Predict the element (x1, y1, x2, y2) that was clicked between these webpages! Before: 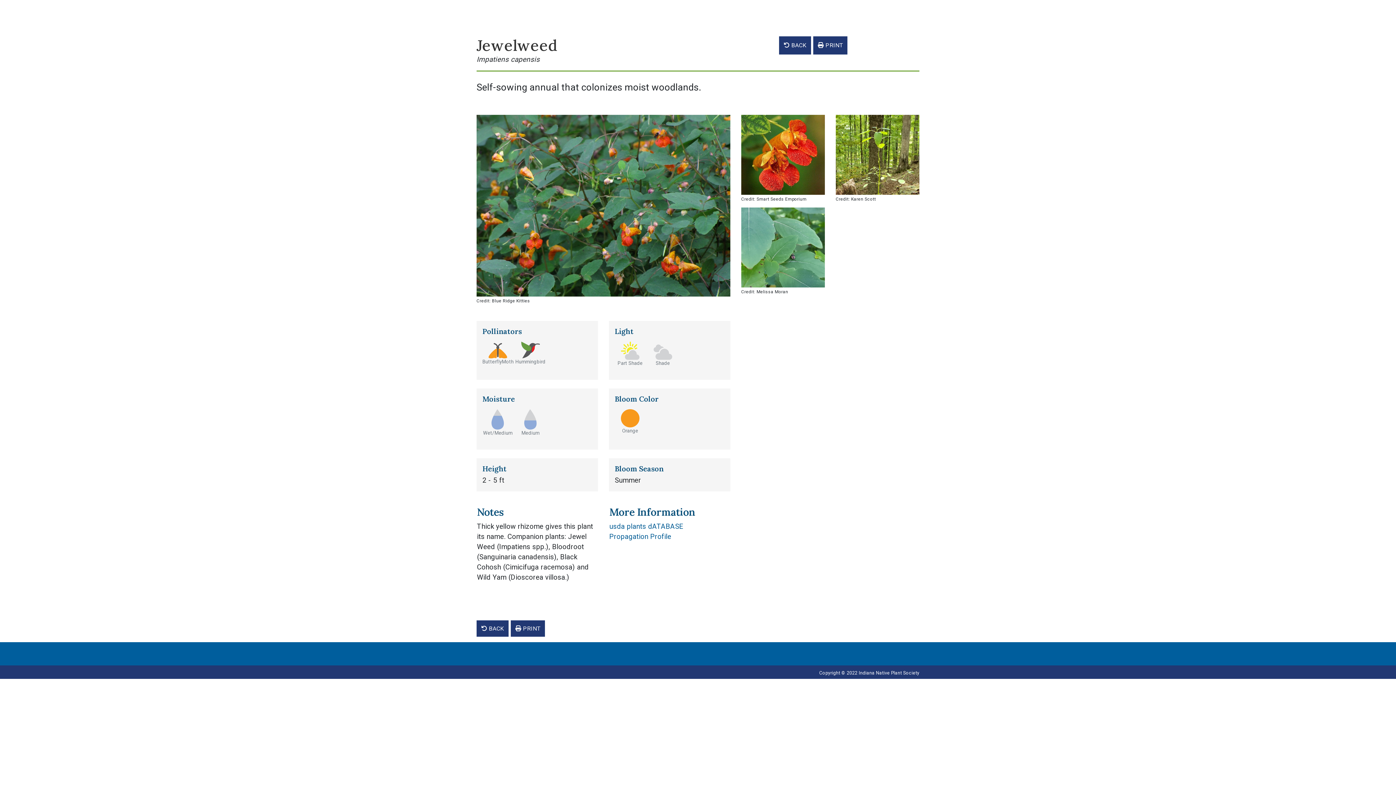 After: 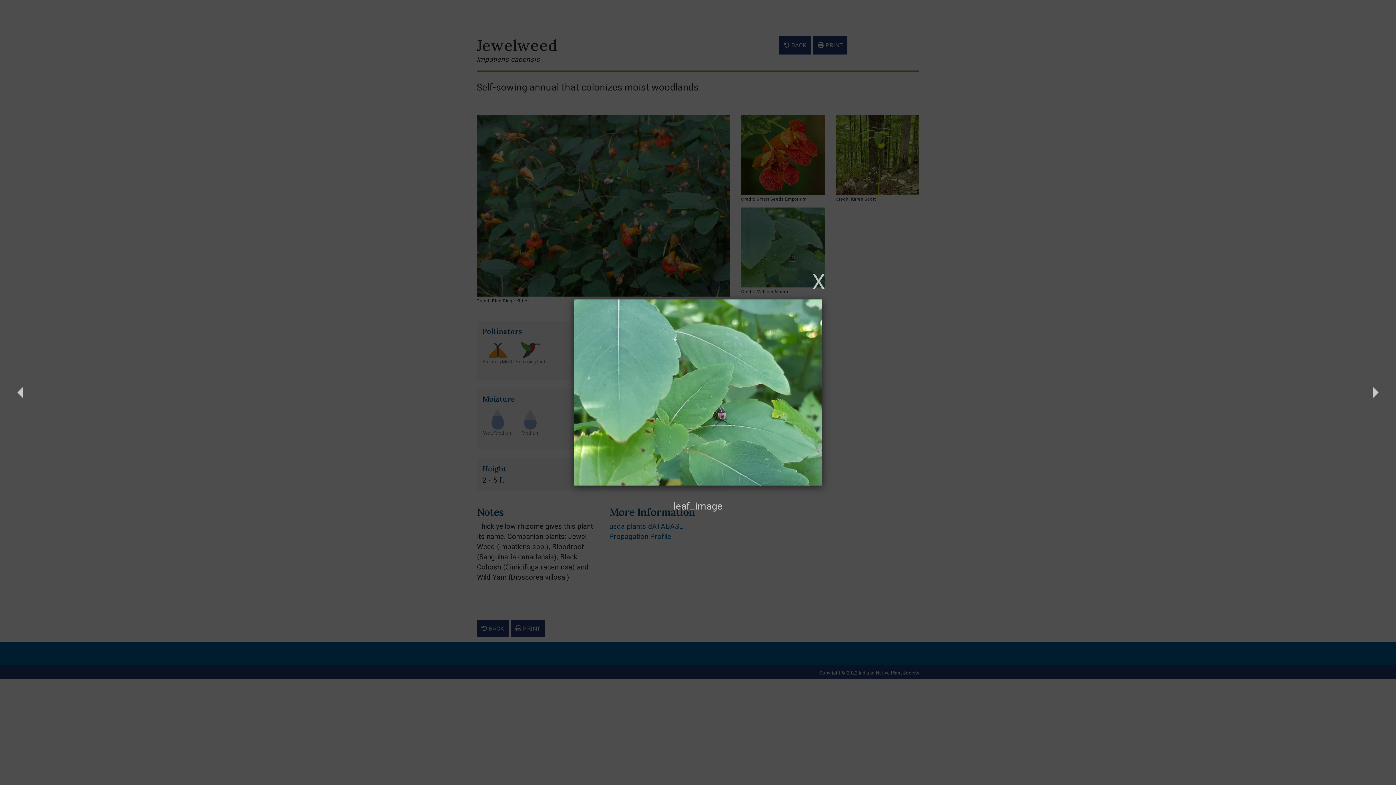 Action: bbox: (741, 207, 825, 287)